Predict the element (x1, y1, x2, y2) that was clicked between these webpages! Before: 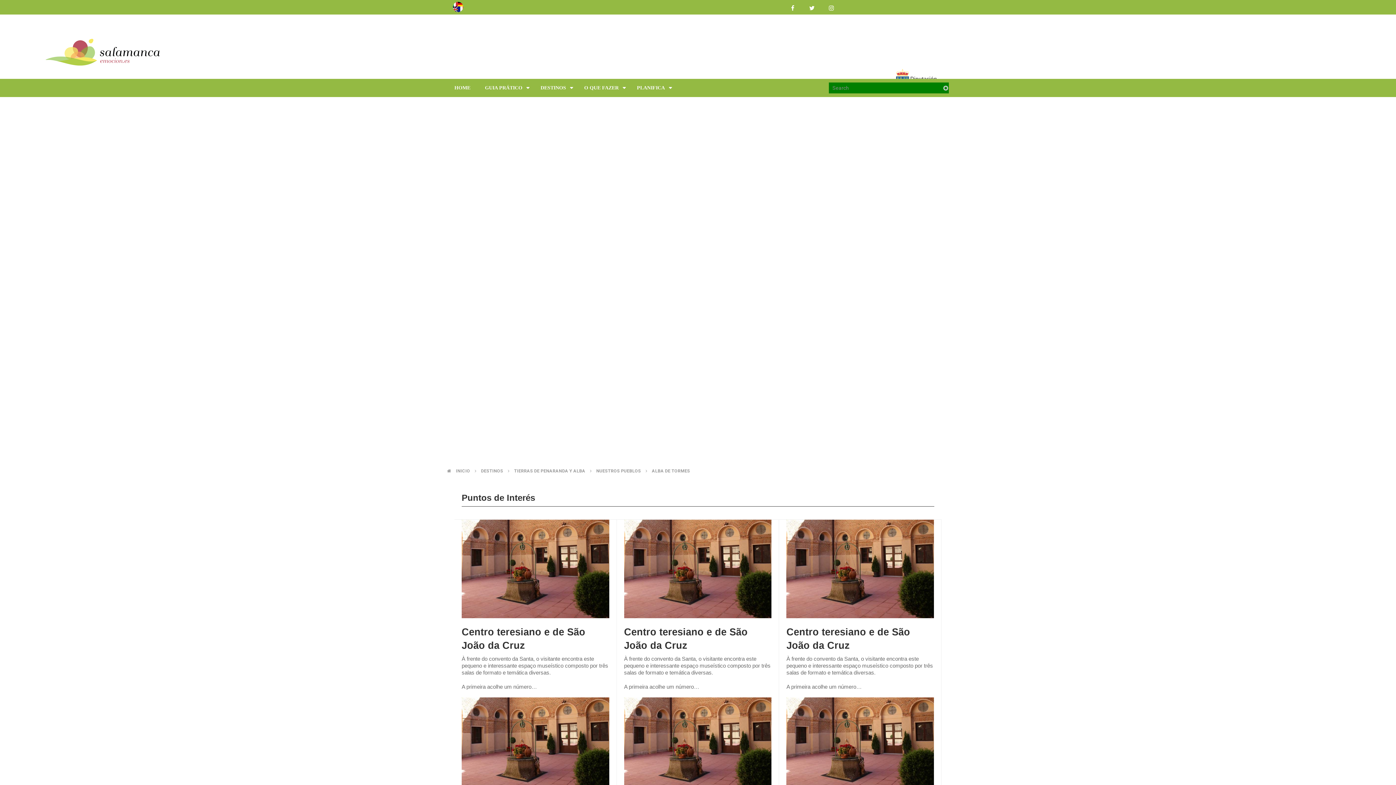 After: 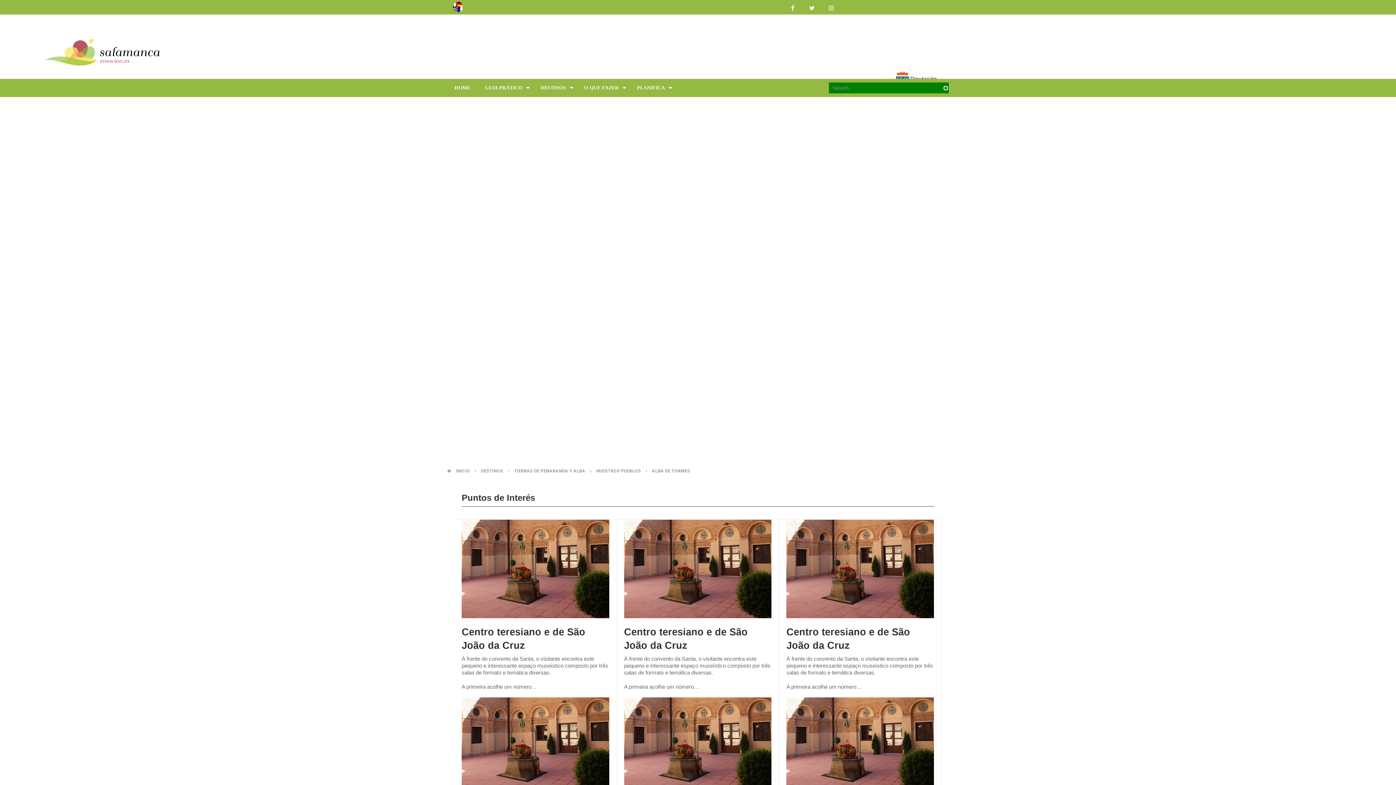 Action: bbox: (648, 468, 693, 473) label: ALBA DE TORMES